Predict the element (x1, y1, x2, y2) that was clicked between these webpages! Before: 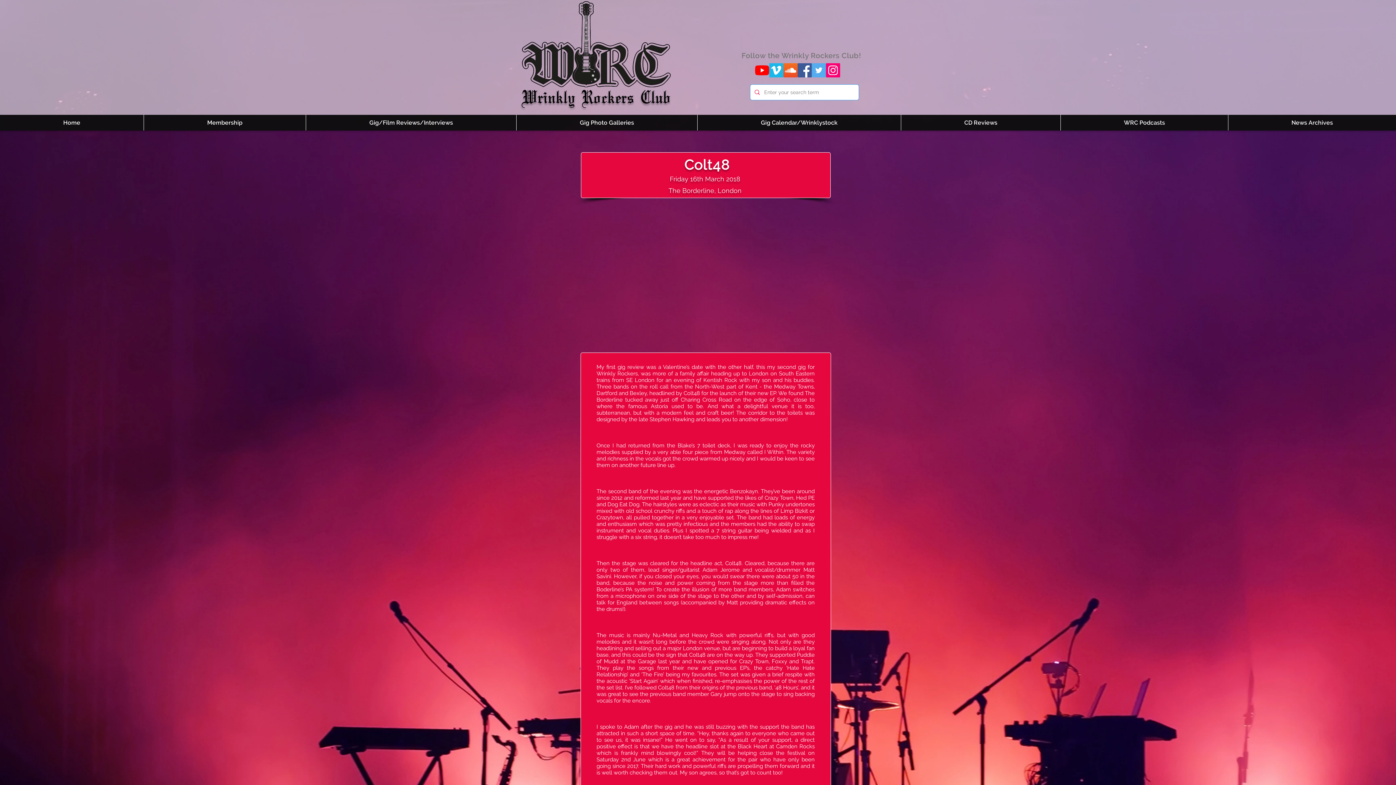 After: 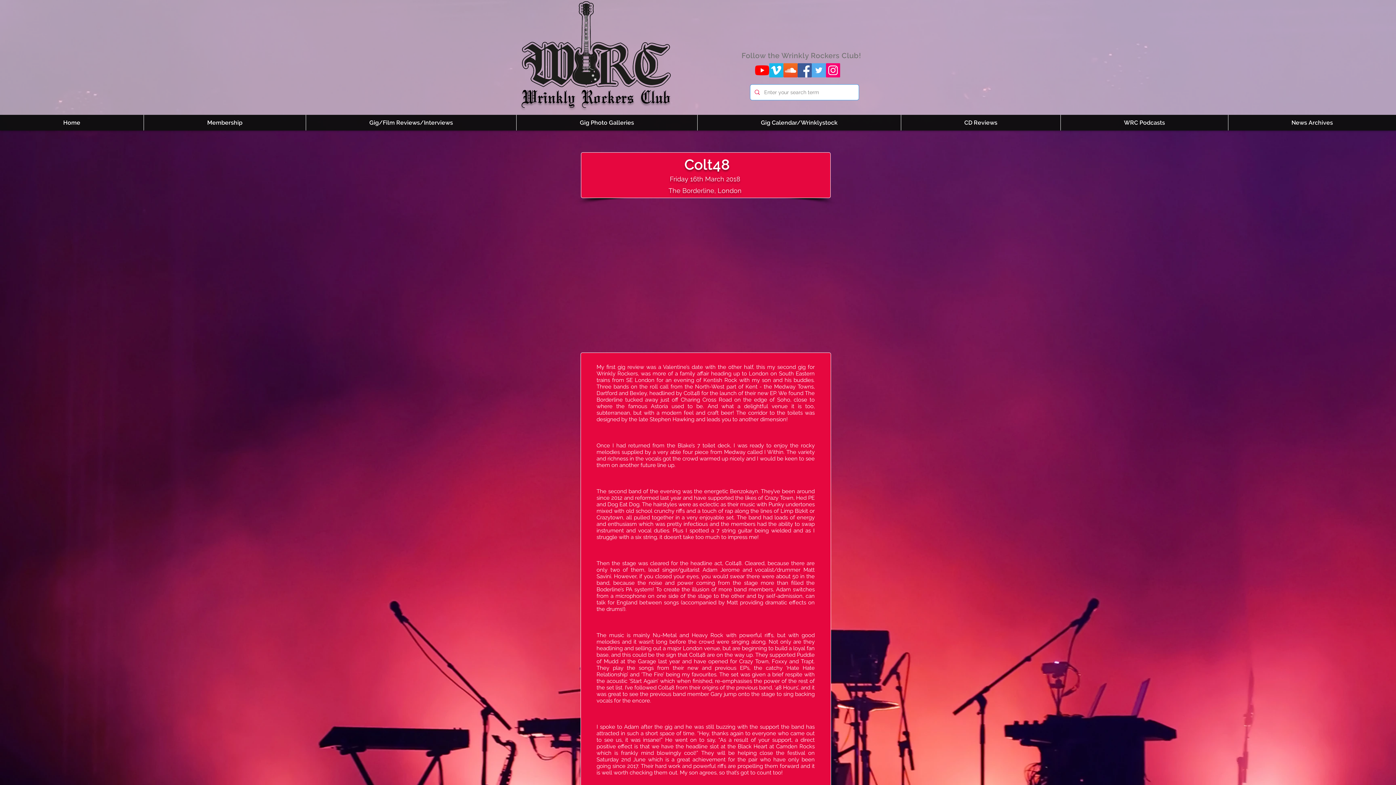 Action: bbox: (755, 63, 769, 77) label: YouTube